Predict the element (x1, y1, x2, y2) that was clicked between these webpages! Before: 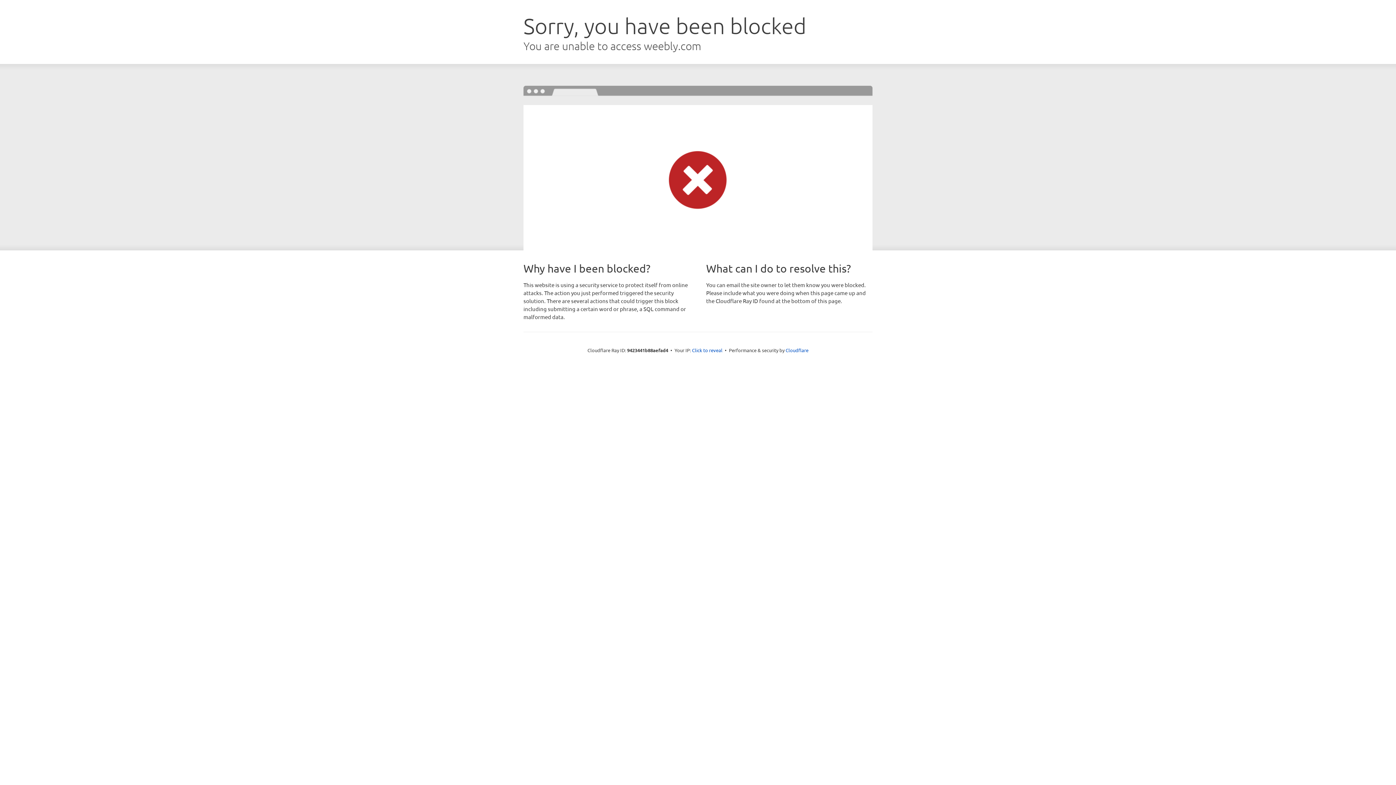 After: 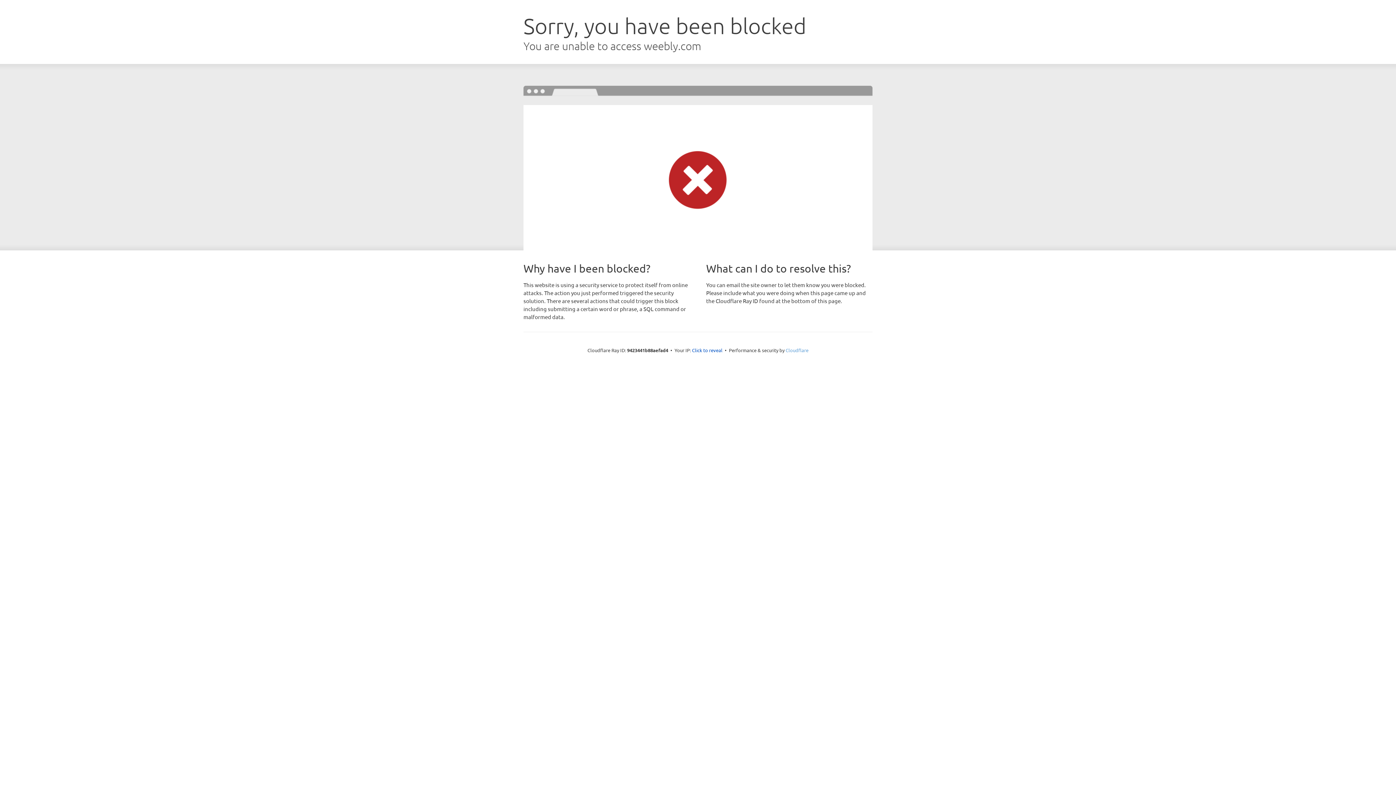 Action: bbox: (785, 347, 808, 353) label: Cloudflare